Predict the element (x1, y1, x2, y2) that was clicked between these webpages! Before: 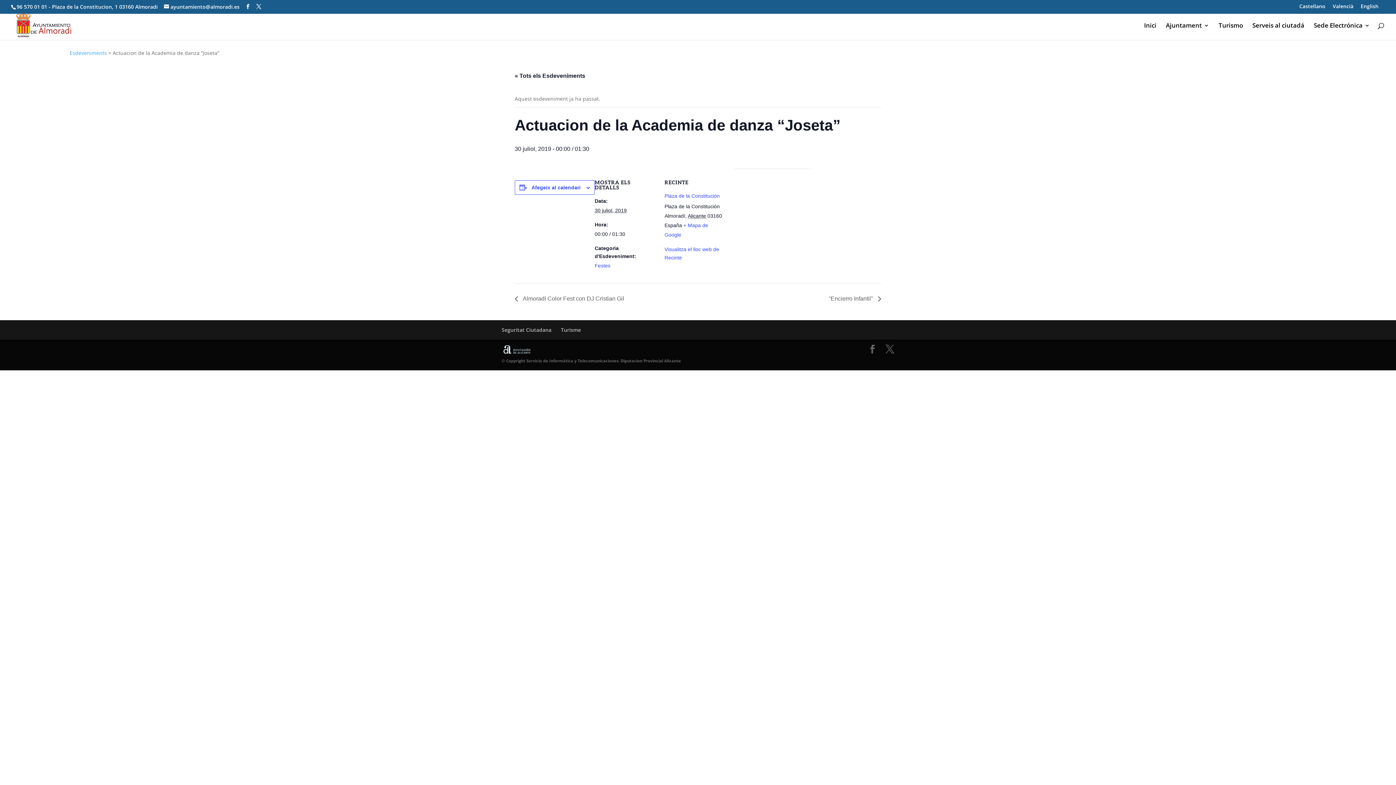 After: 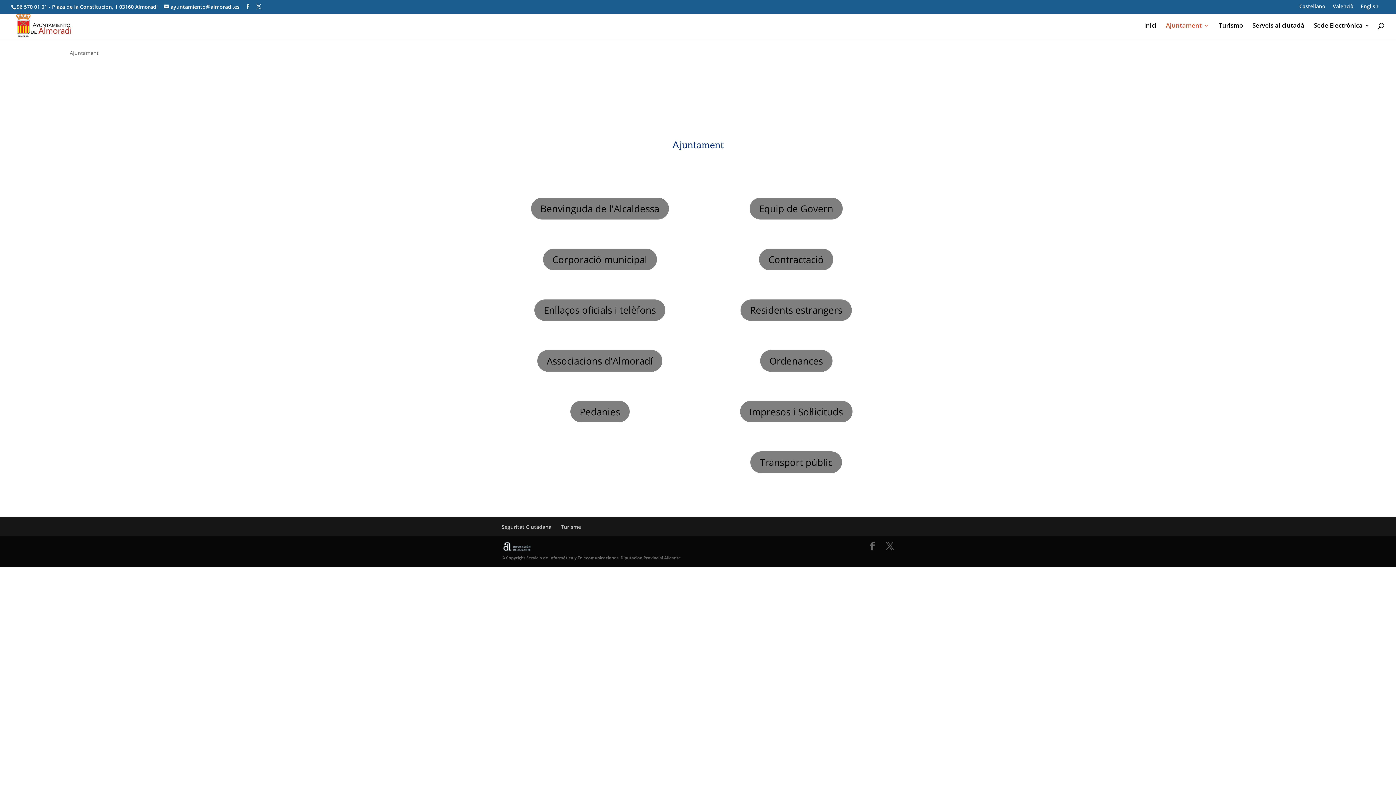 Action: bbox: (1166, 22, 1209, 40) label: Ajuntament